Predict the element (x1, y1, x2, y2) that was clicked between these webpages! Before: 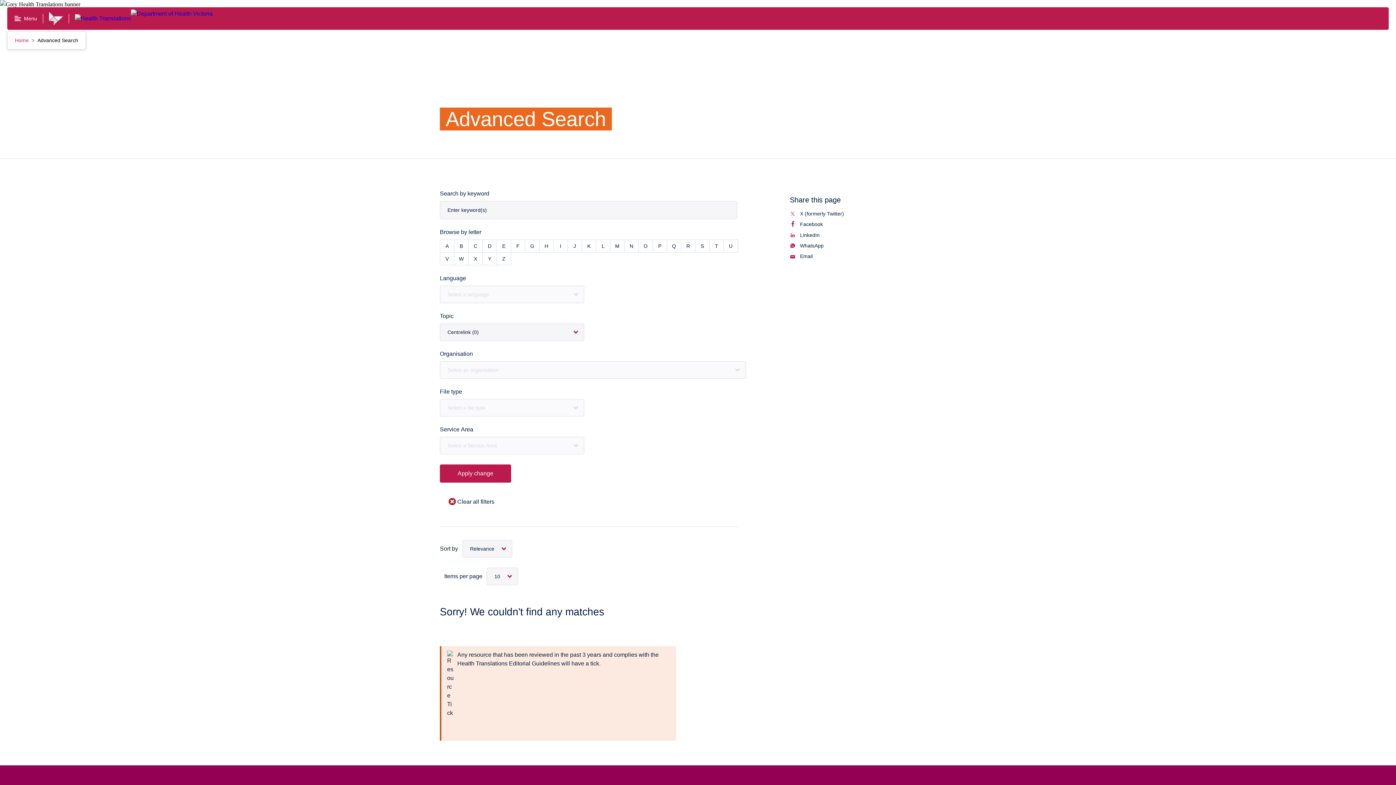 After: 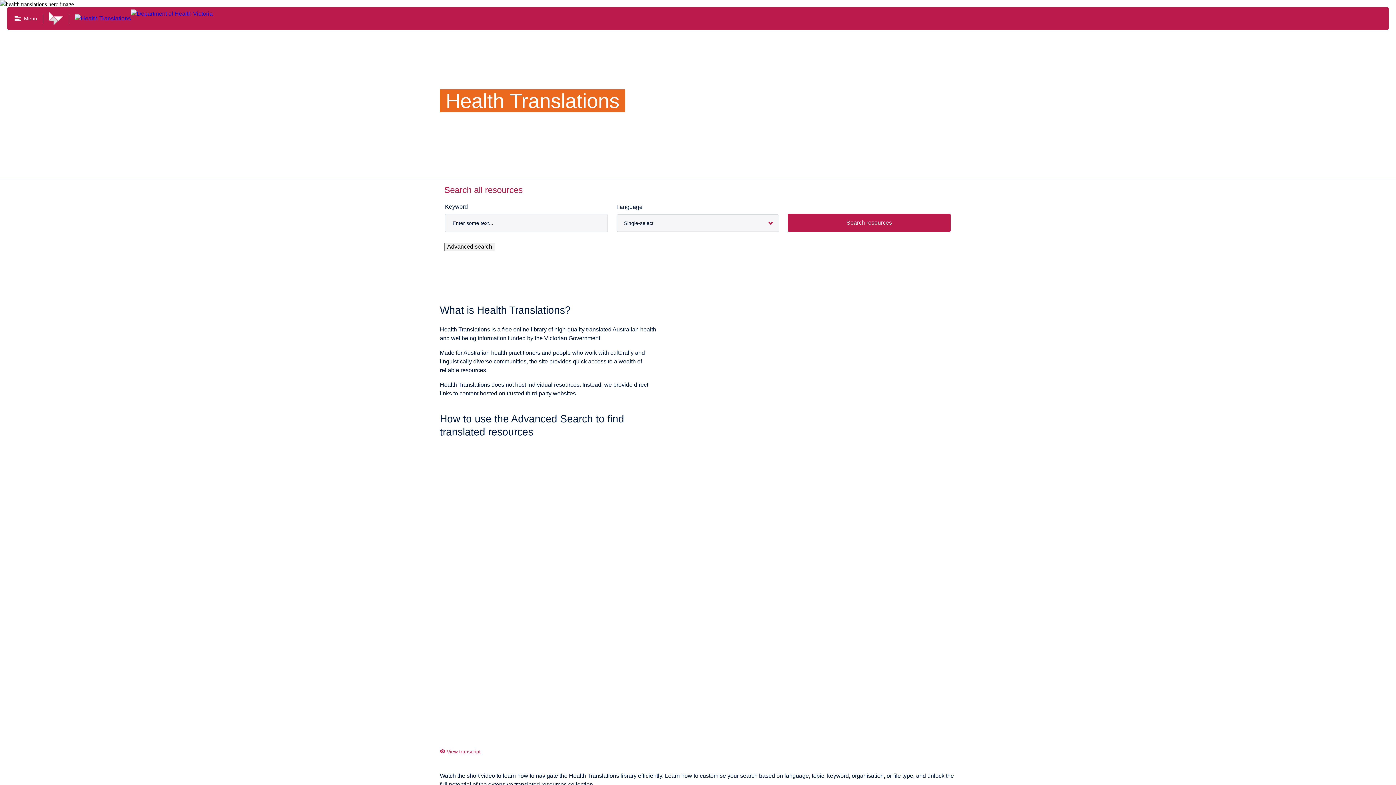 Action: bbox: (74, 14, 130, 22)